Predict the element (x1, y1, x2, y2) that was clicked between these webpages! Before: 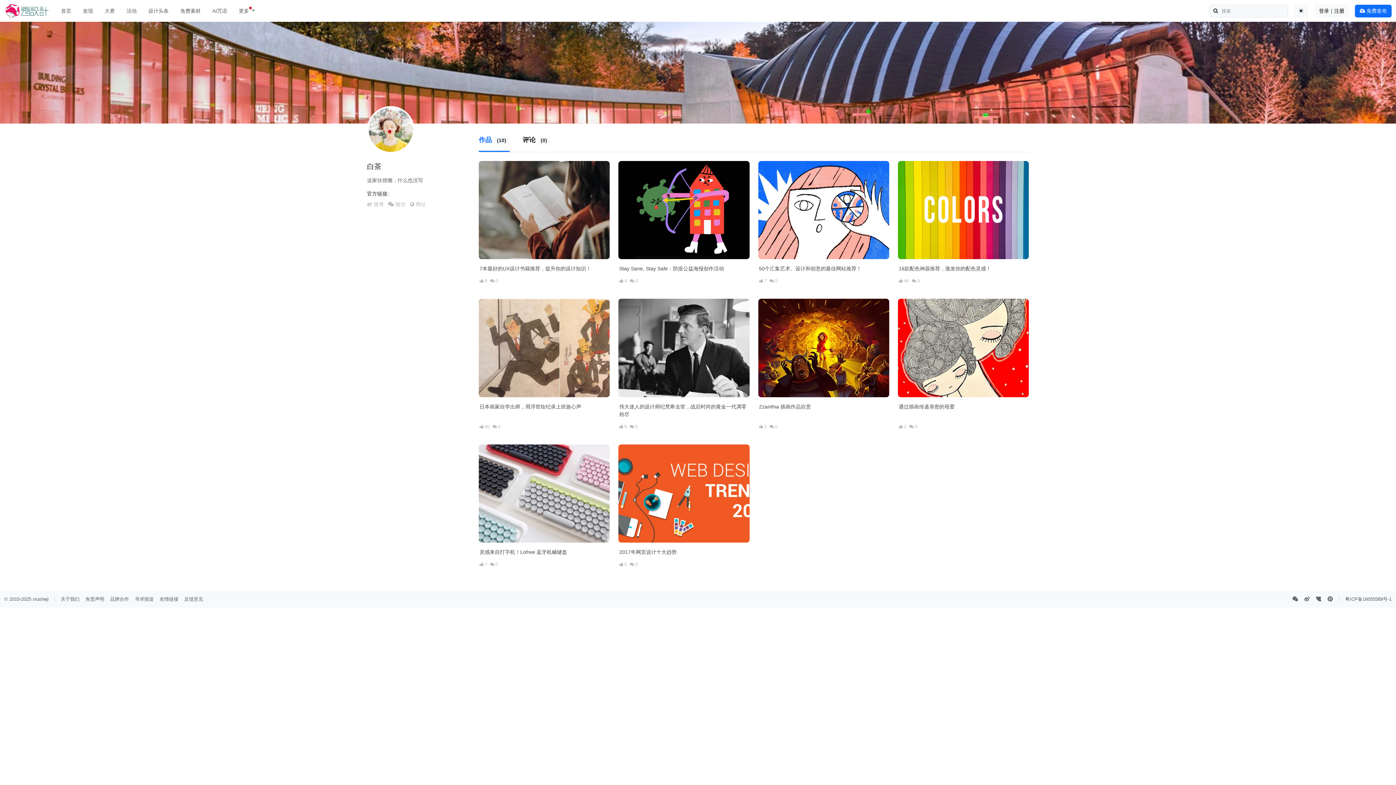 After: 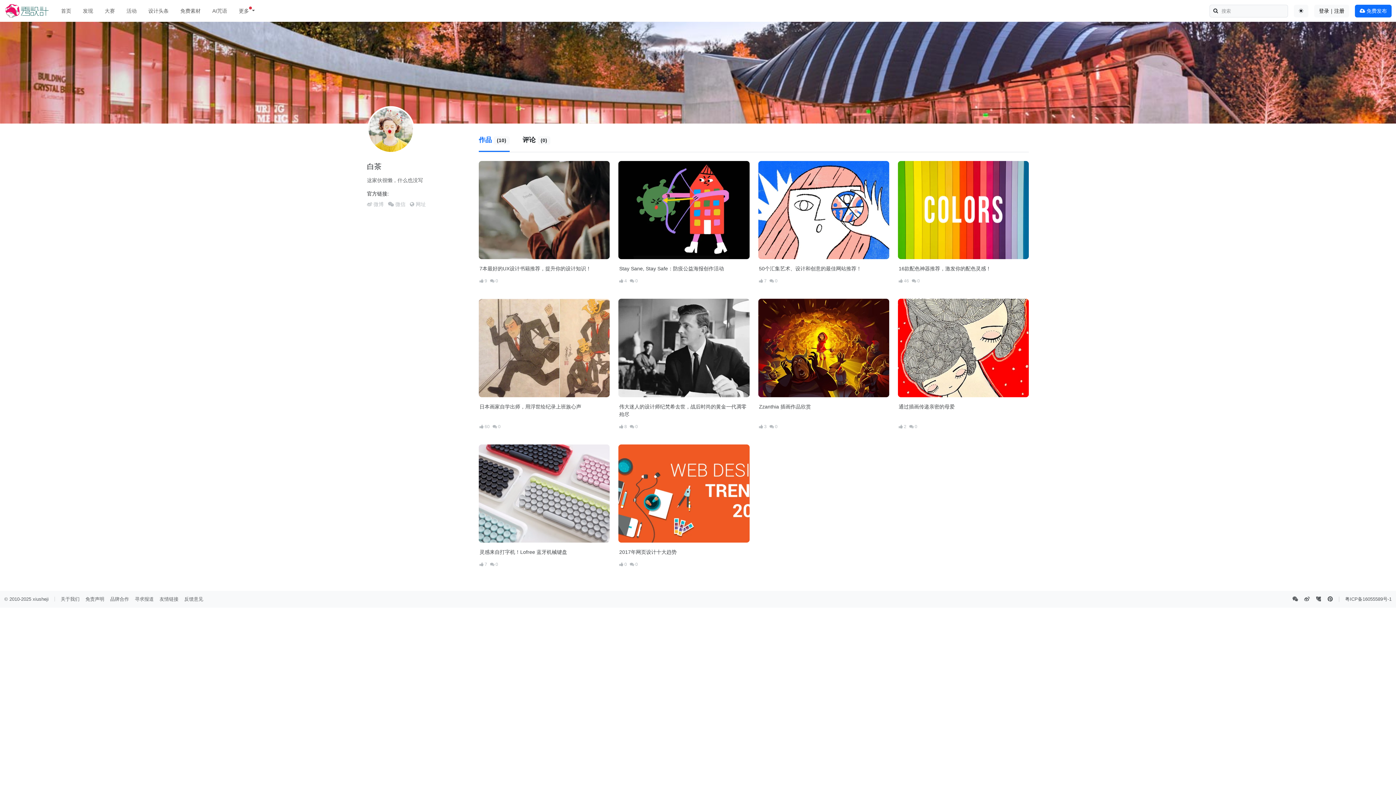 Action: label: 灵感来自打字机！Lofree 蓝牙机械键盘 bbox: (479, 548, 609, 556)